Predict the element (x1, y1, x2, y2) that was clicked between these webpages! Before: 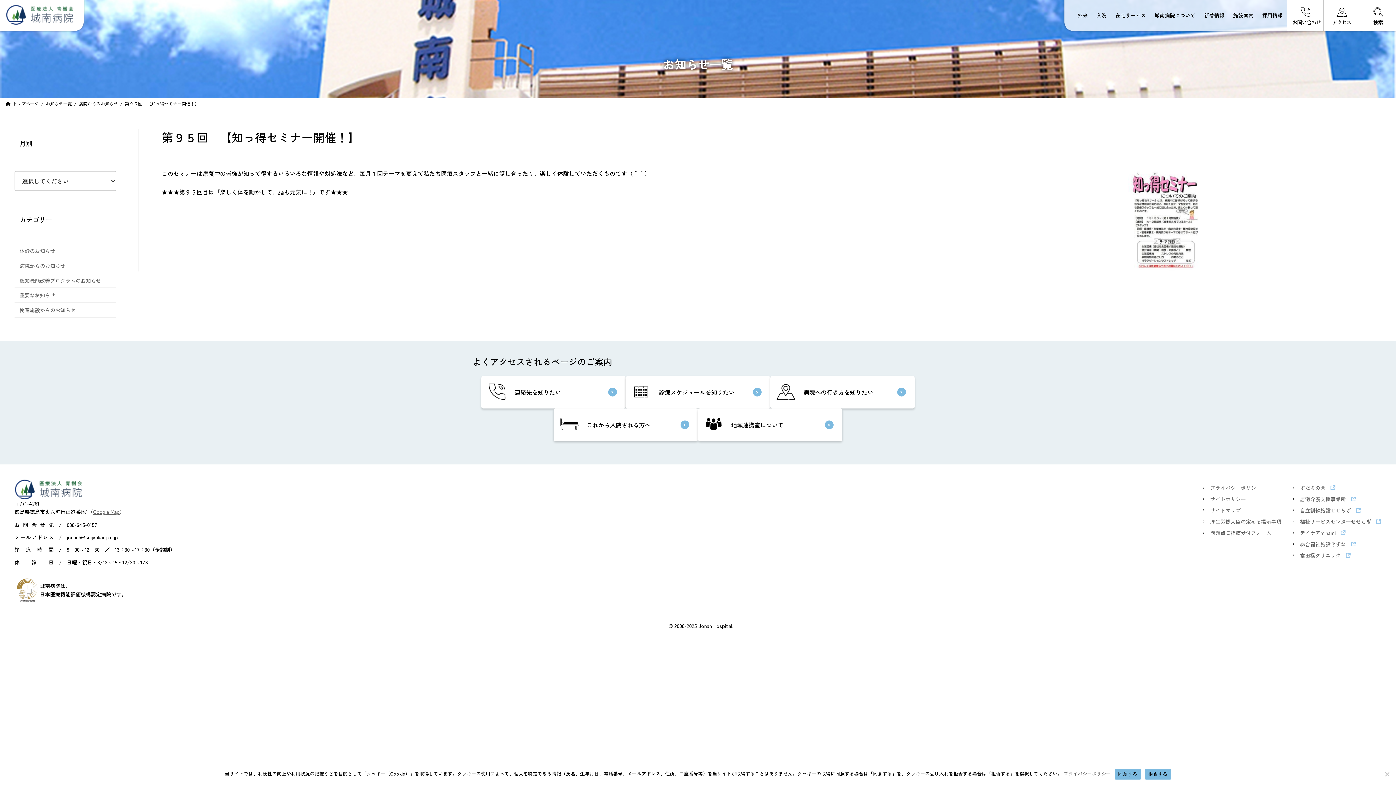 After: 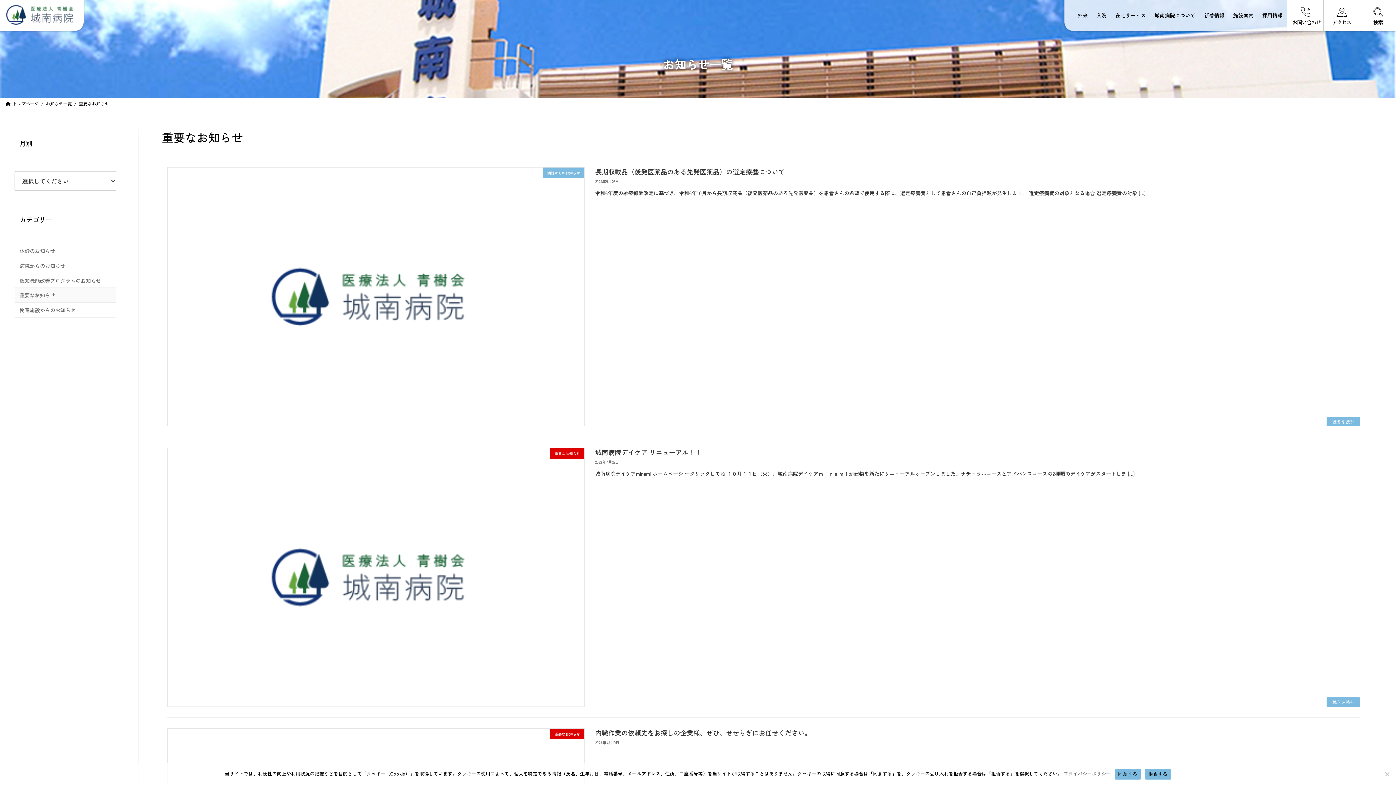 Action: bbox: (14, 288, 116, 302) label: 重要なお知らせ